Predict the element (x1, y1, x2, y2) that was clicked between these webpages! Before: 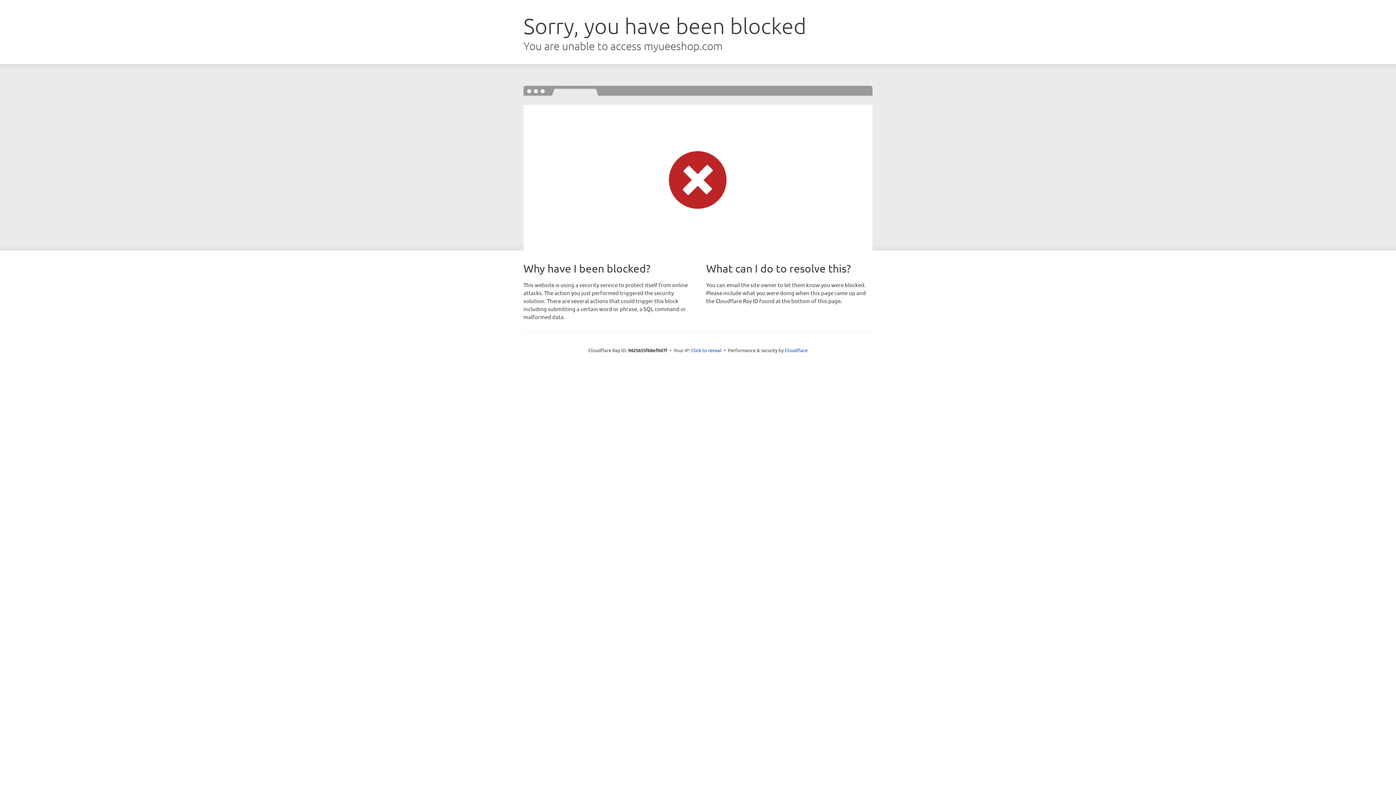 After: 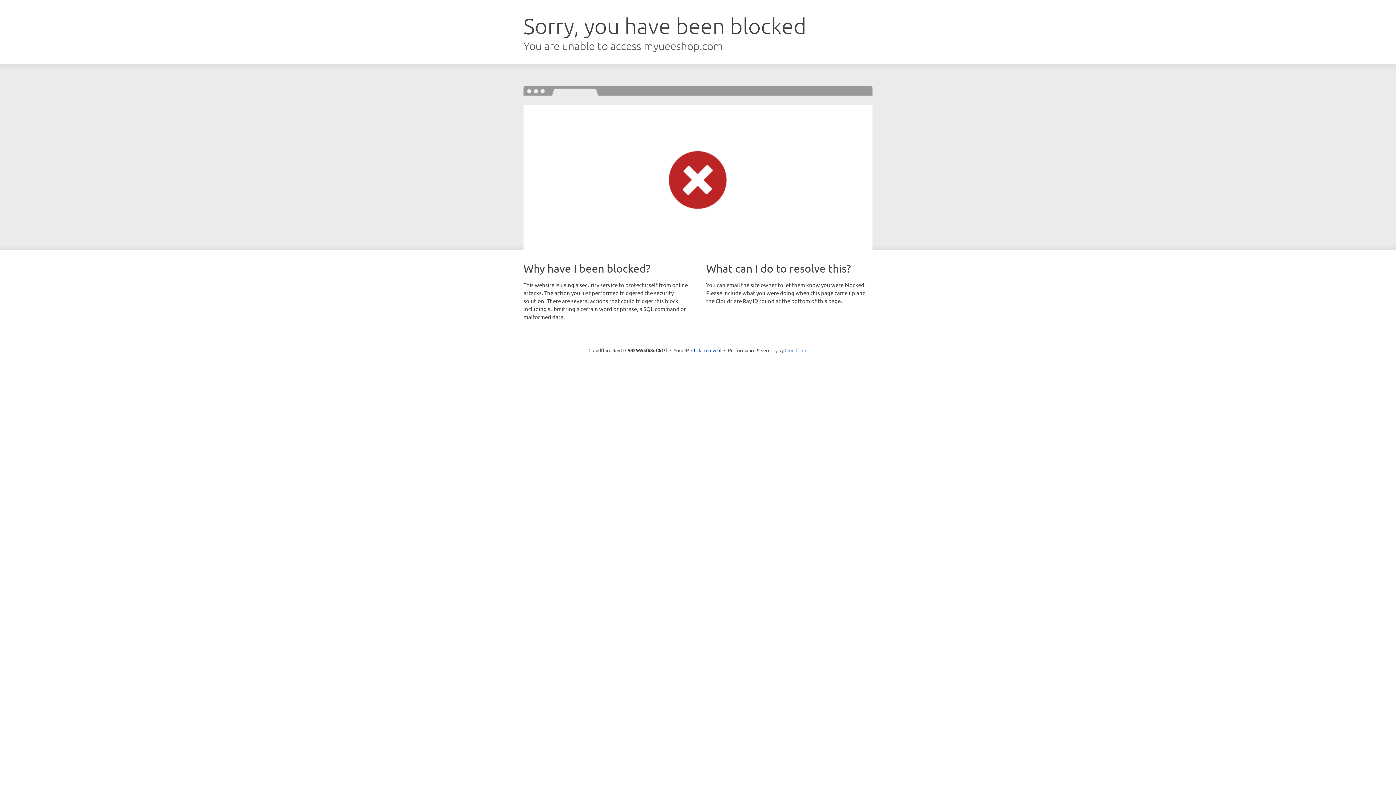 Action: bbox: (784, 347, 807, 353) label: Cloudflare